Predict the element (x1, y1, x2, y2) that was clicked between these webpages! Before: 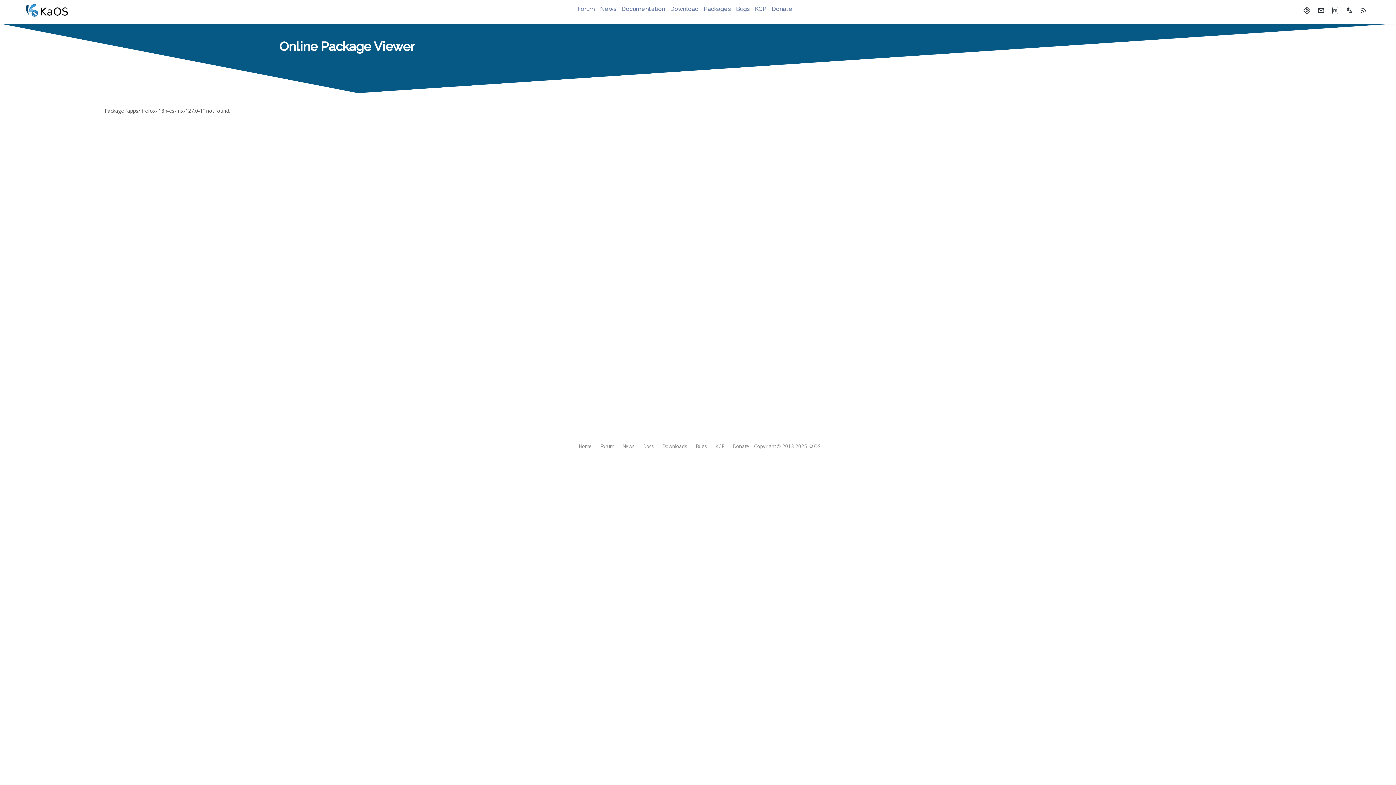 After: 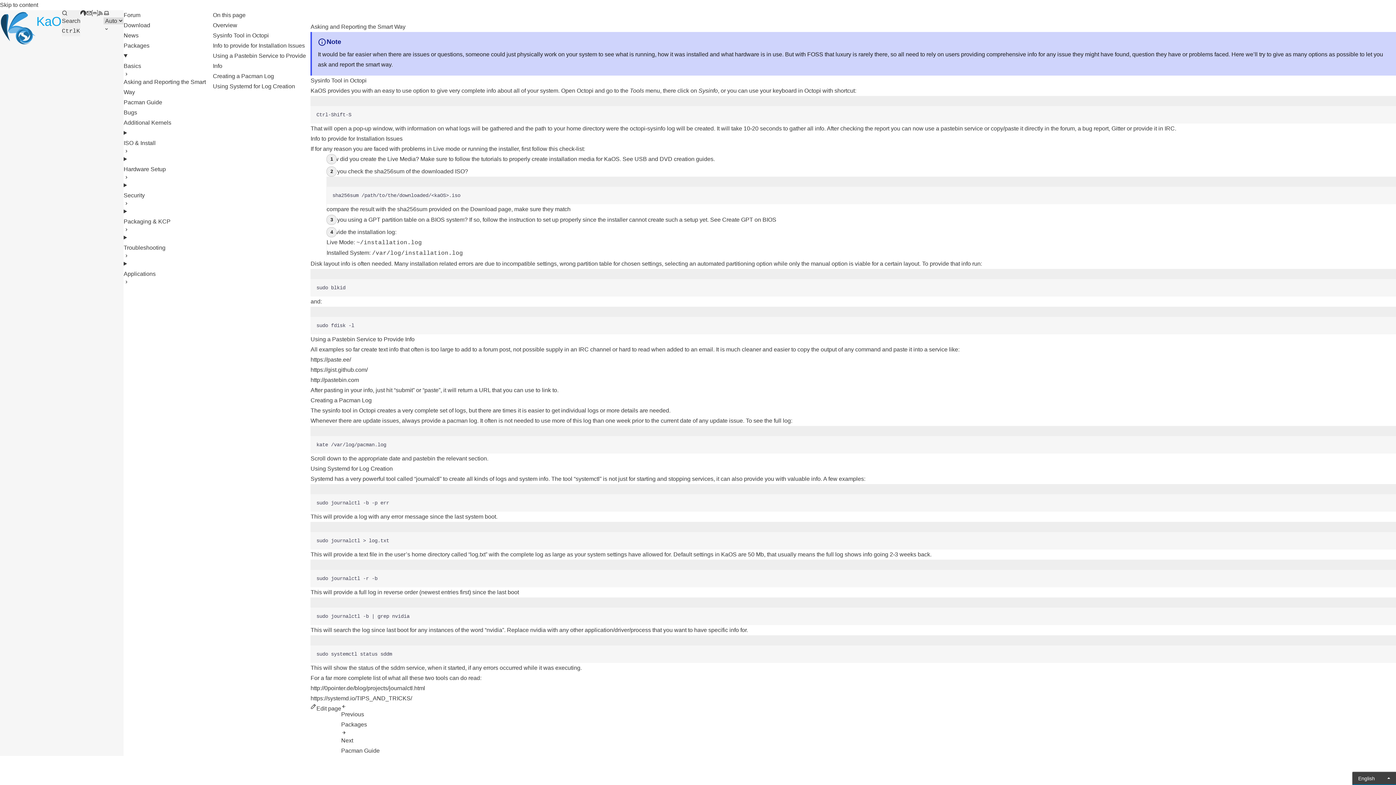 Action: label: Documentation bbox: (621, 5, 668, 15)